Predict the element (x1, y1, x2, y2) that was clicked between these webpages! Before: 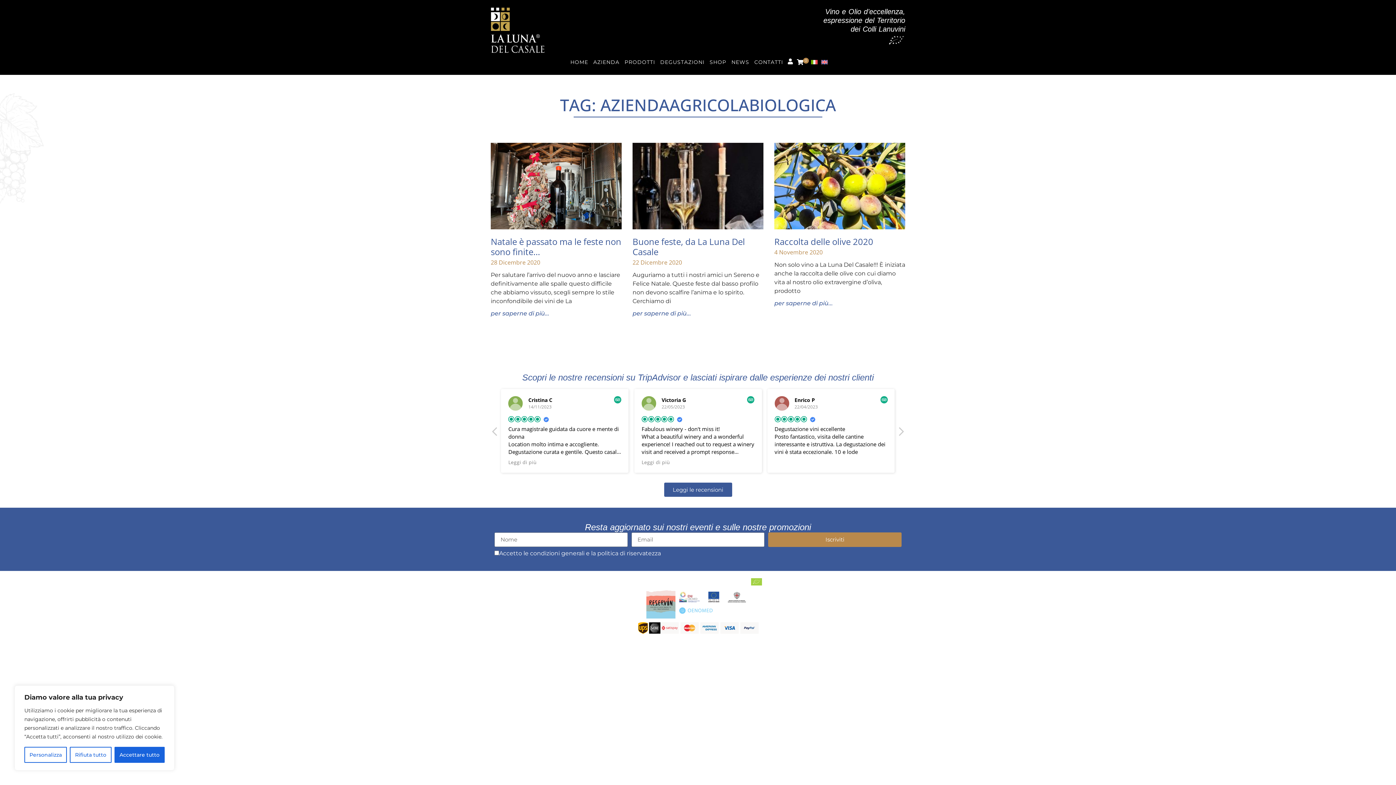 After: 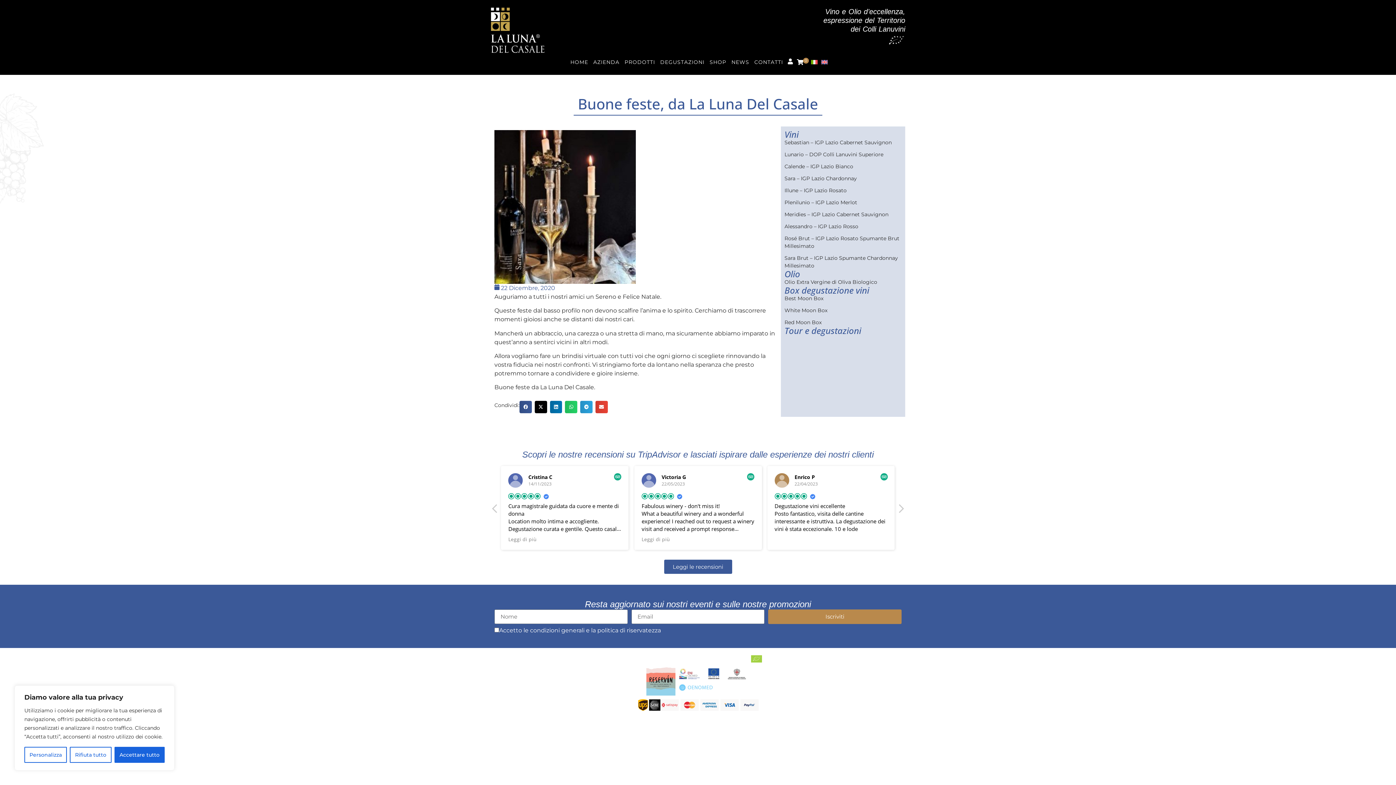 Action: bbox: (632, 310, 691, 316) label: Read more about Buone feste, da La Luna Del Casale